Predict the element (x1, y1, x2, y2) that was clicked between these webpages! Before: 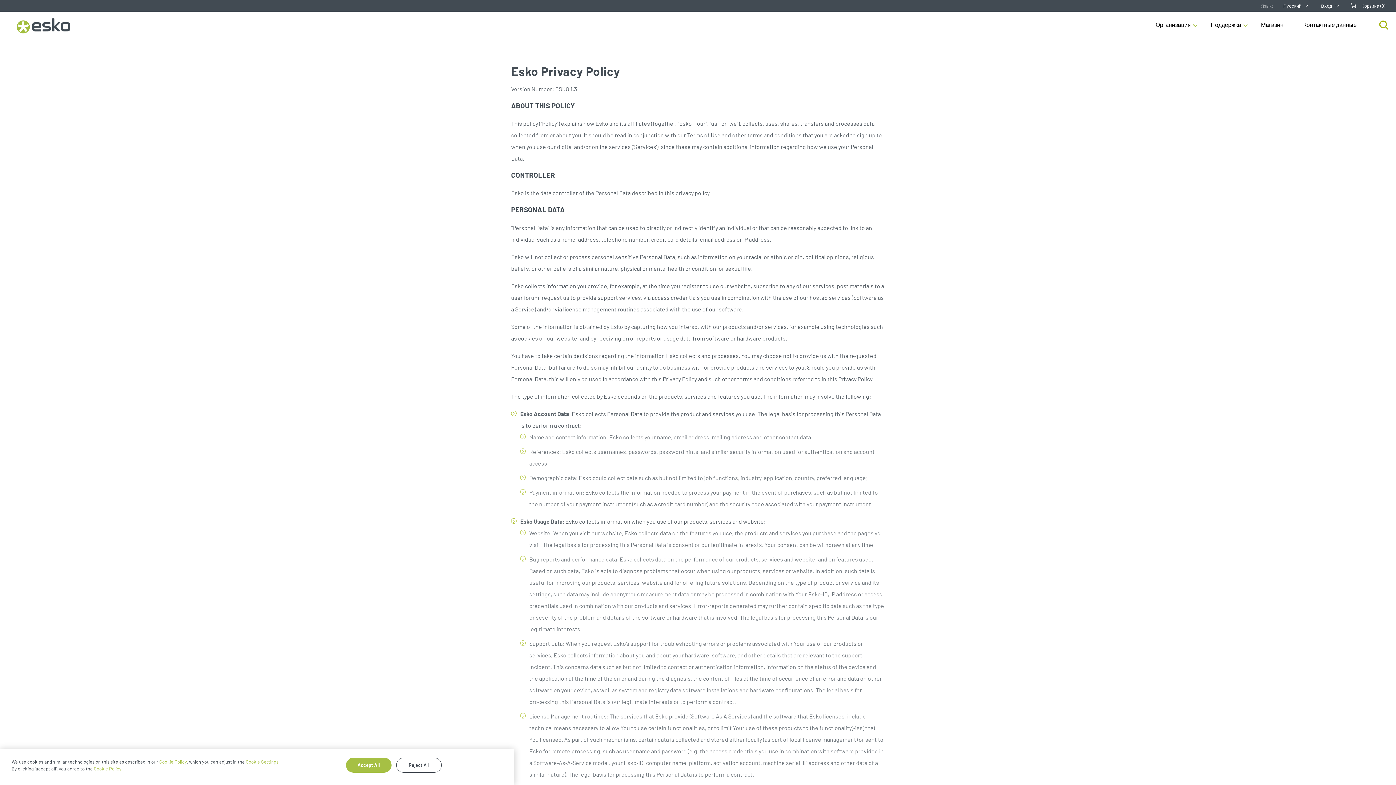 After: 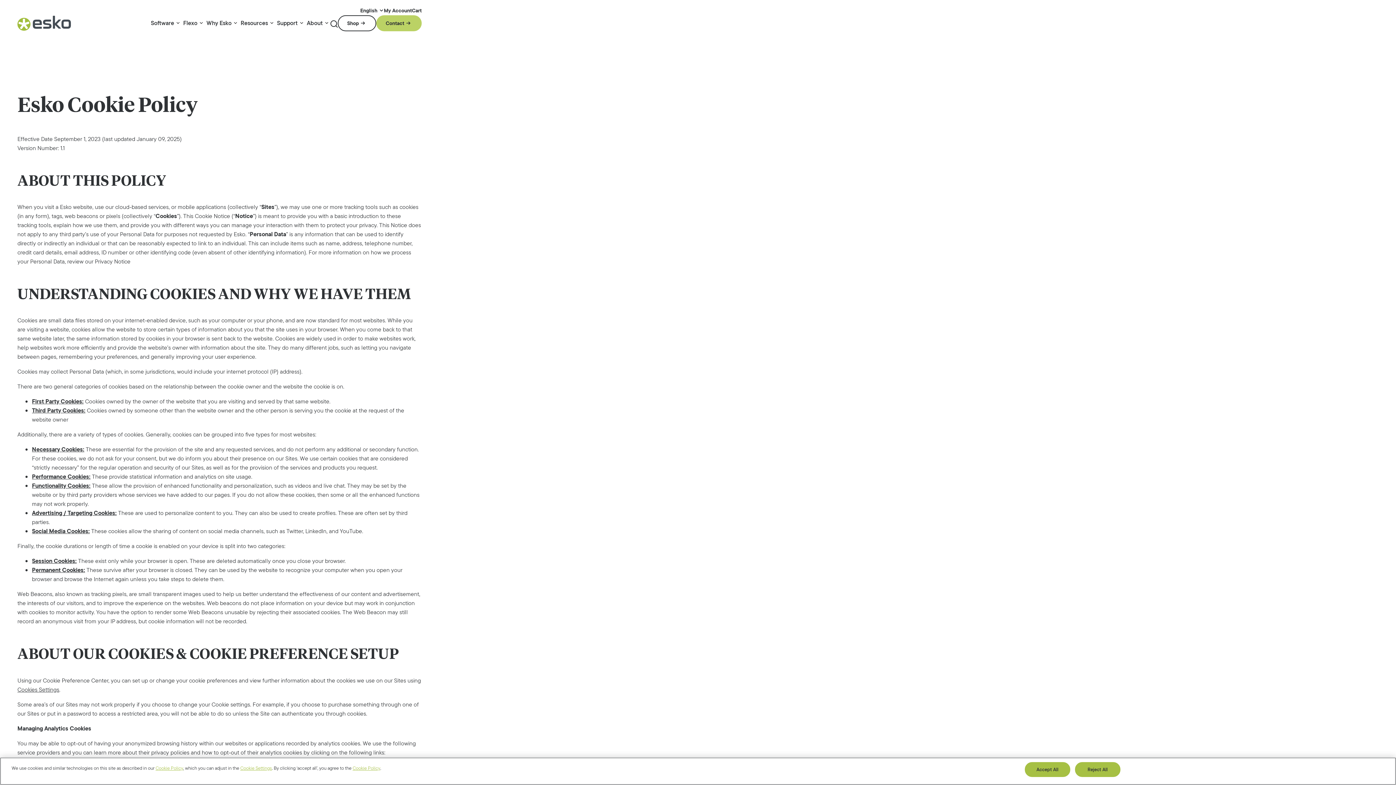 Action: label: Cookie Policy bbox: (159, 759, 186, 765)